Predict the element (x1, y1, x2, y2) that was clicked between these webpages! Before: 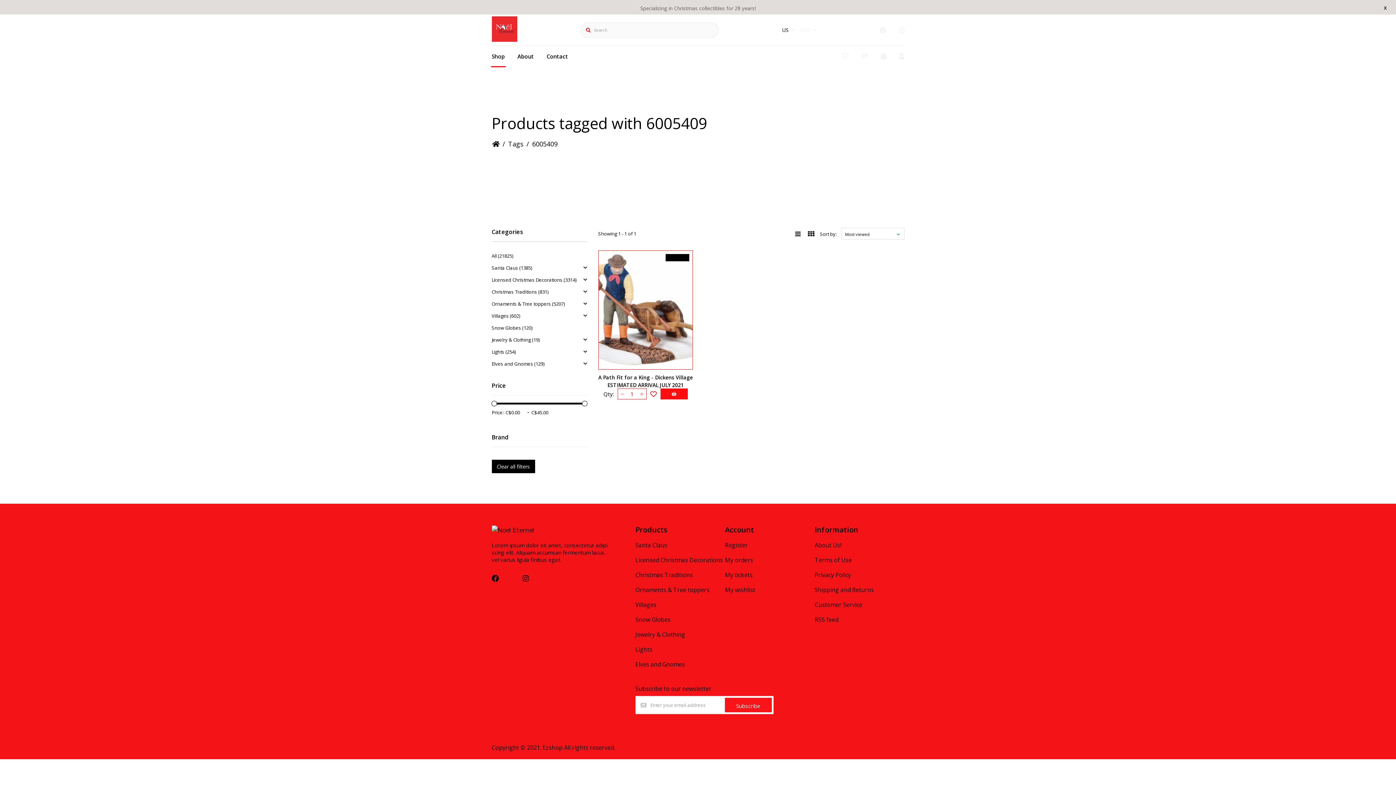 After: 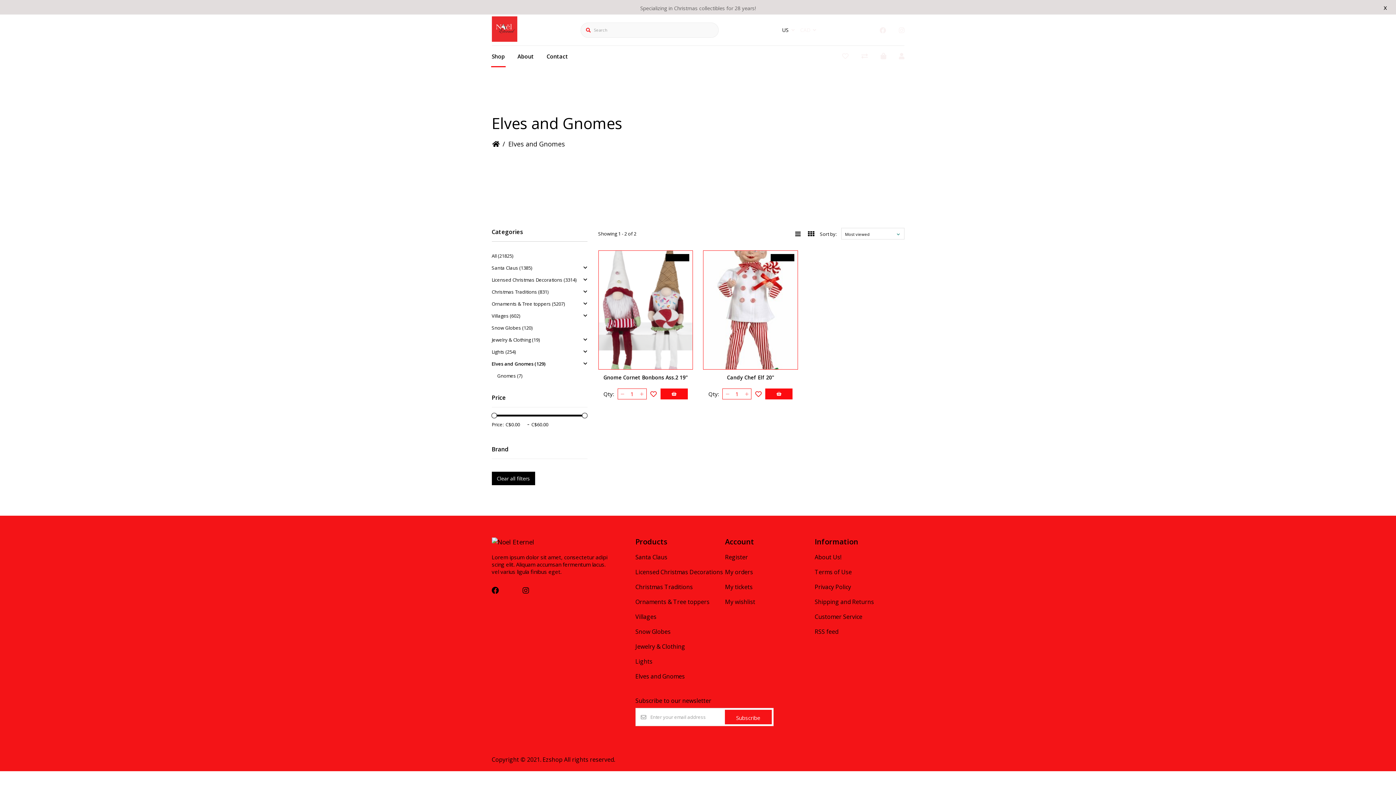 Action: label: Elves and Gnomes (129) bbox: (491, 360, 587, 367)